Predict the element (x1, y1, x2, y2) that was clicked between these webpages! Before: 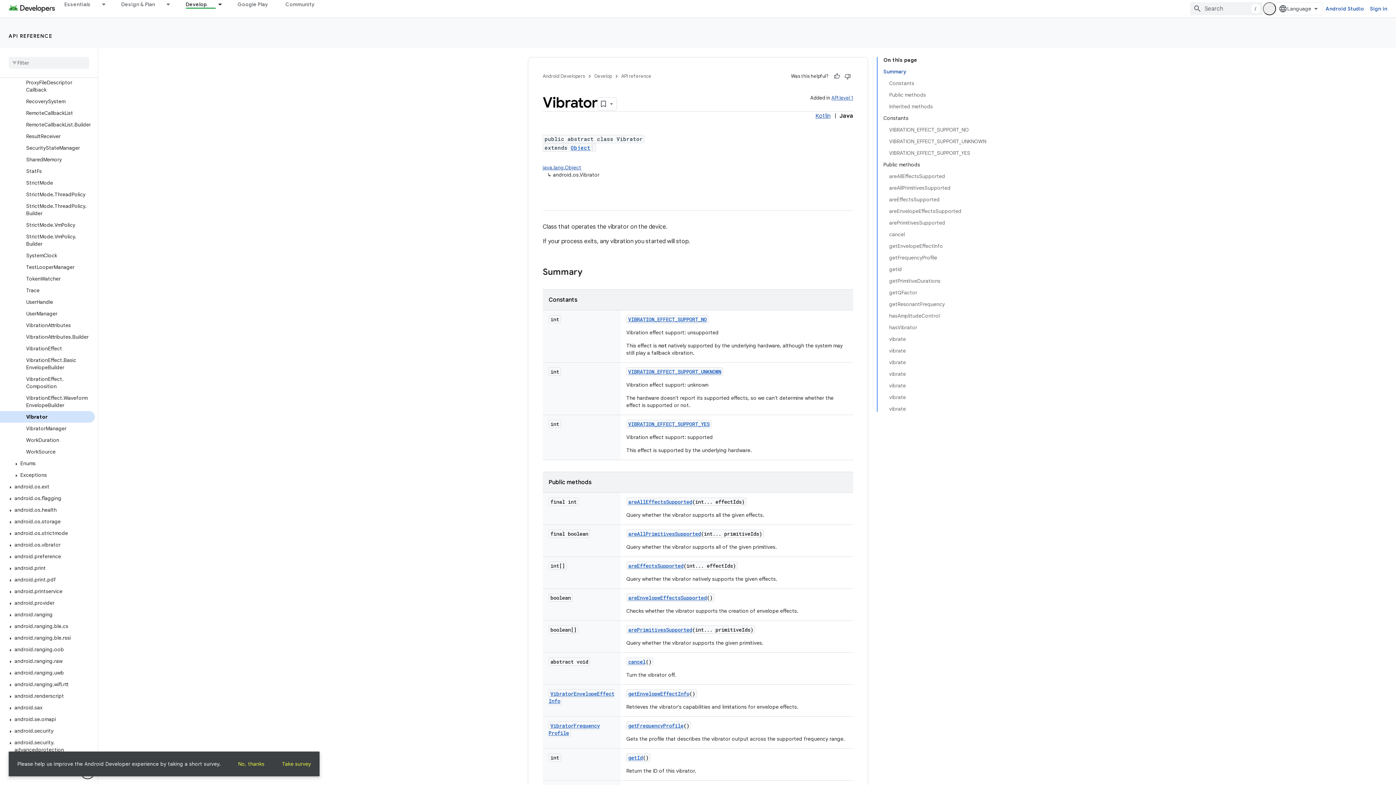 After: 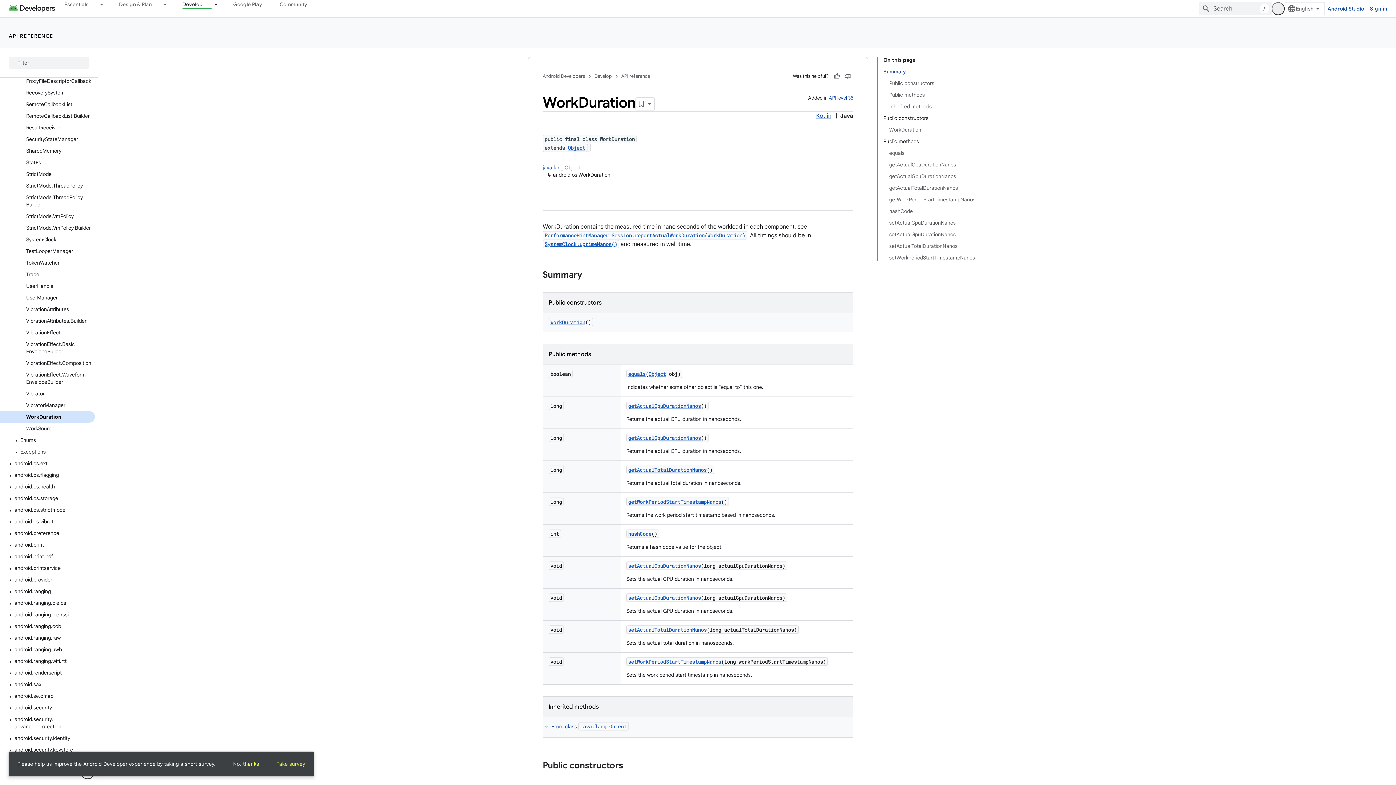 Action: label: WorkDuration bbox: (0, 434, 94, 446)